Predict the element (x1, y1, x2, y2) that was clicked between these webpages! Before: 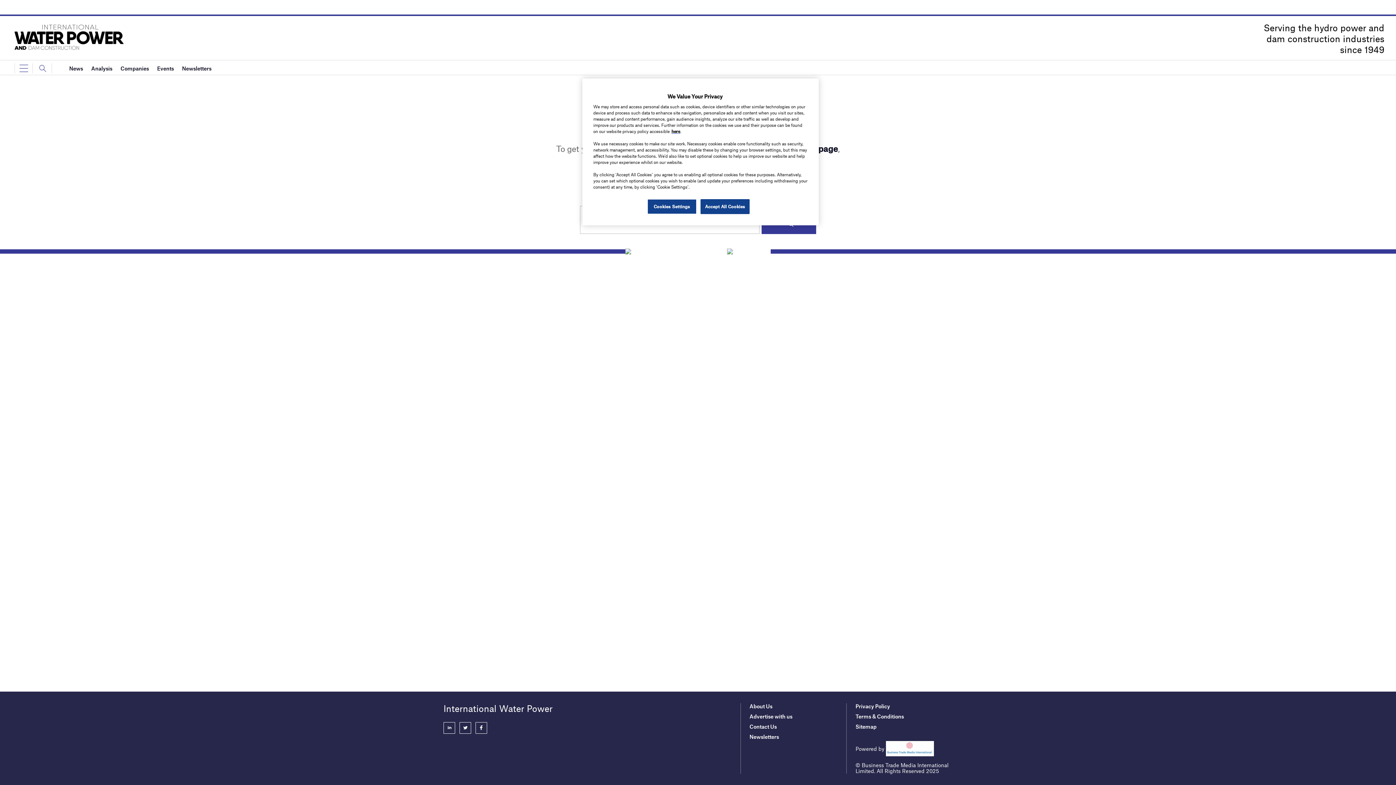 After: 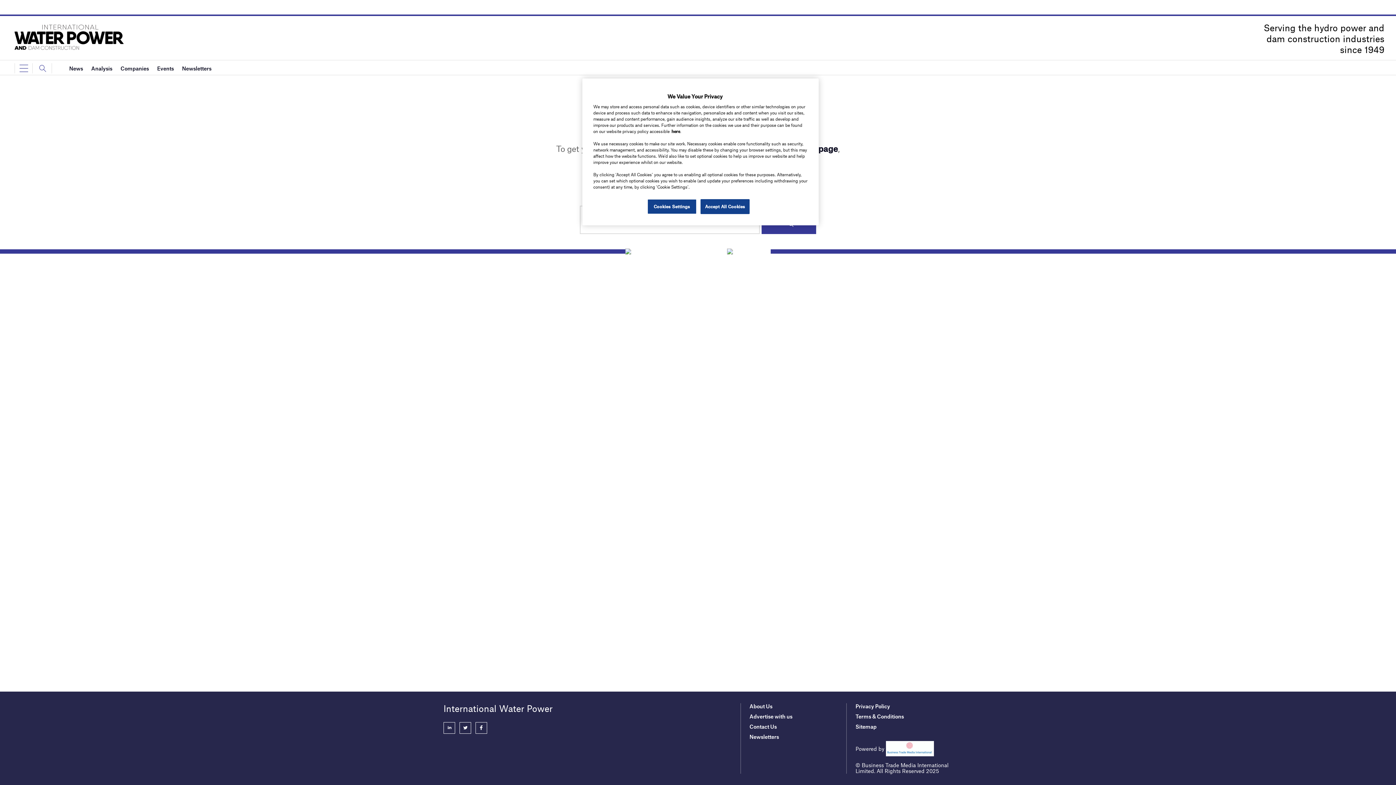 Action: label: here bbox: (671, 128, 680, 133)